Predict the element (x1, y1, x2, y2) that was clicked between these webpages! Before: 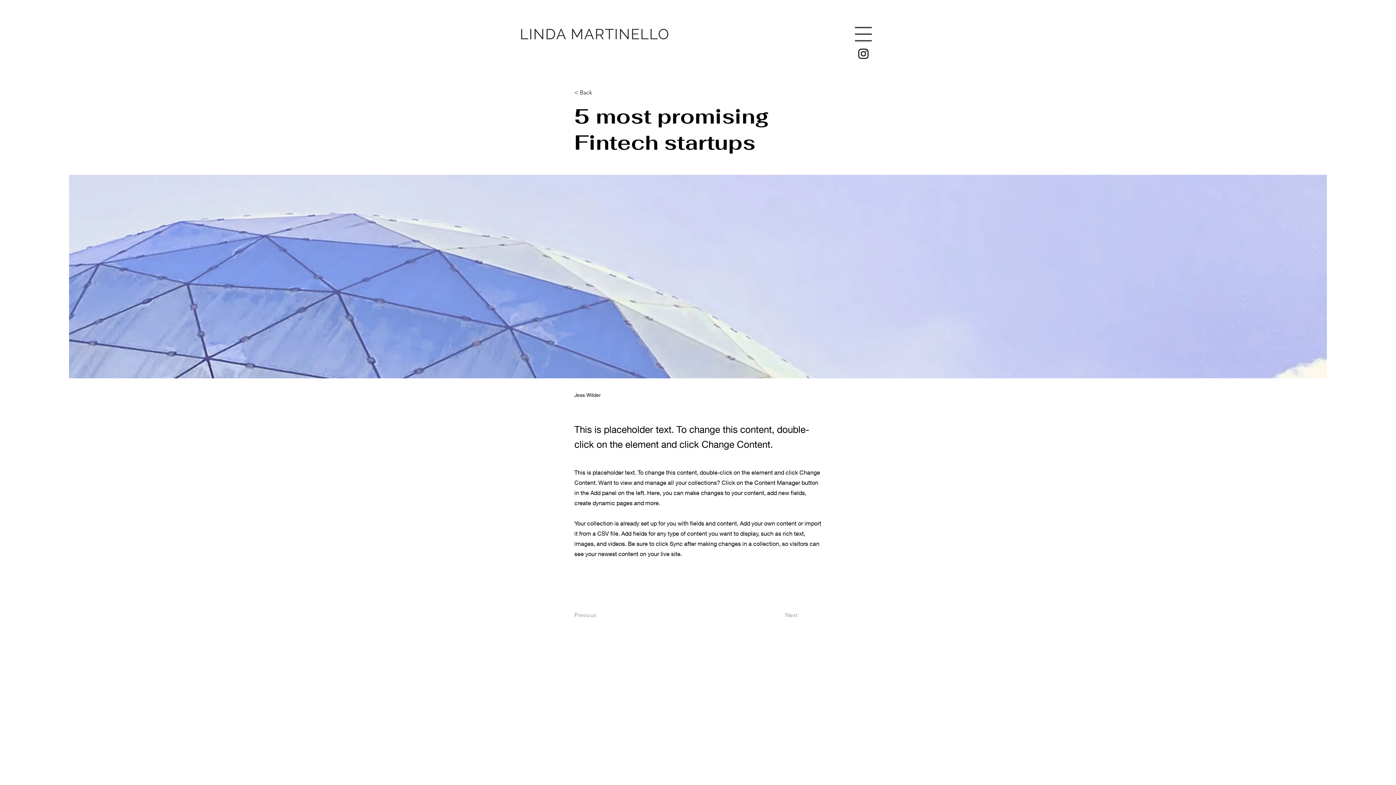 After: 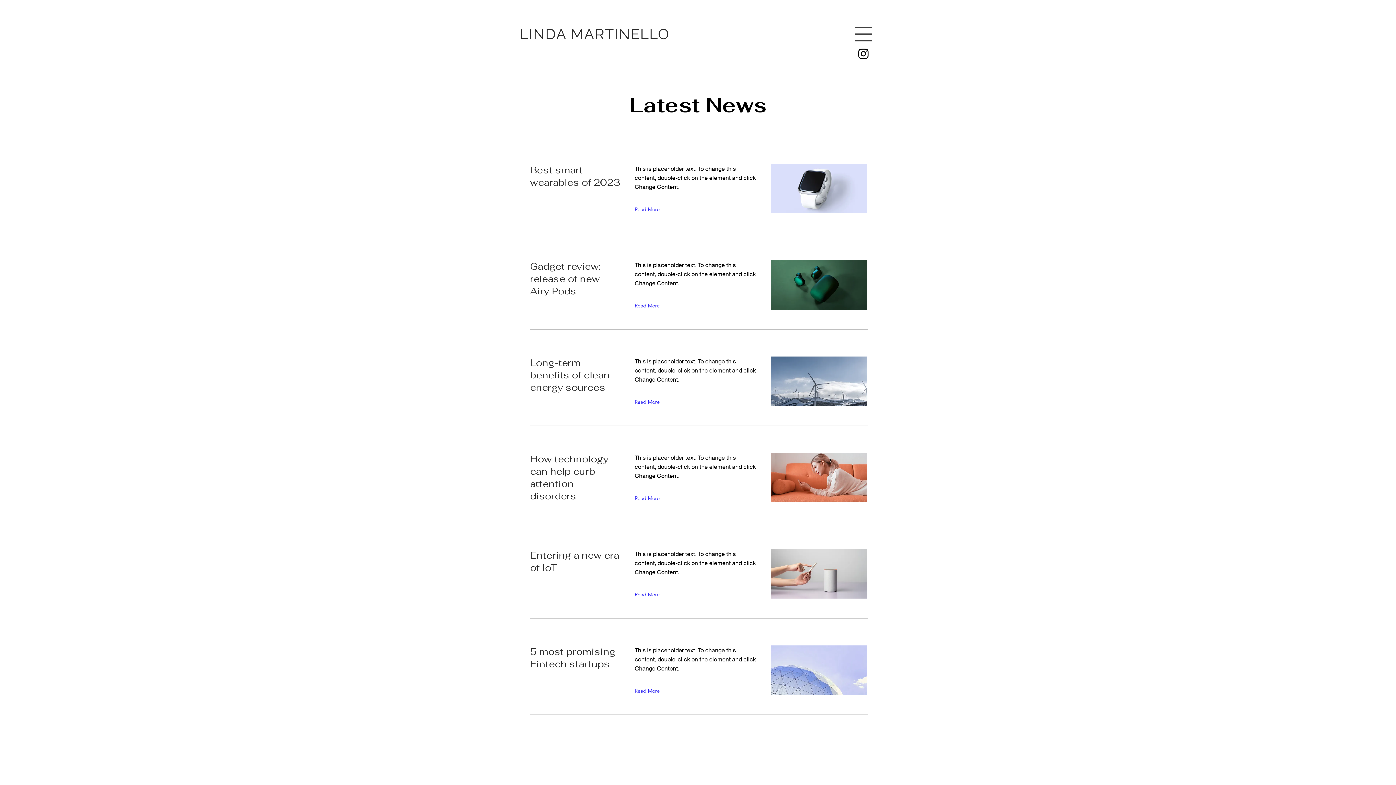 Action: bbox: (574, 87, 622, 97) label: < Back